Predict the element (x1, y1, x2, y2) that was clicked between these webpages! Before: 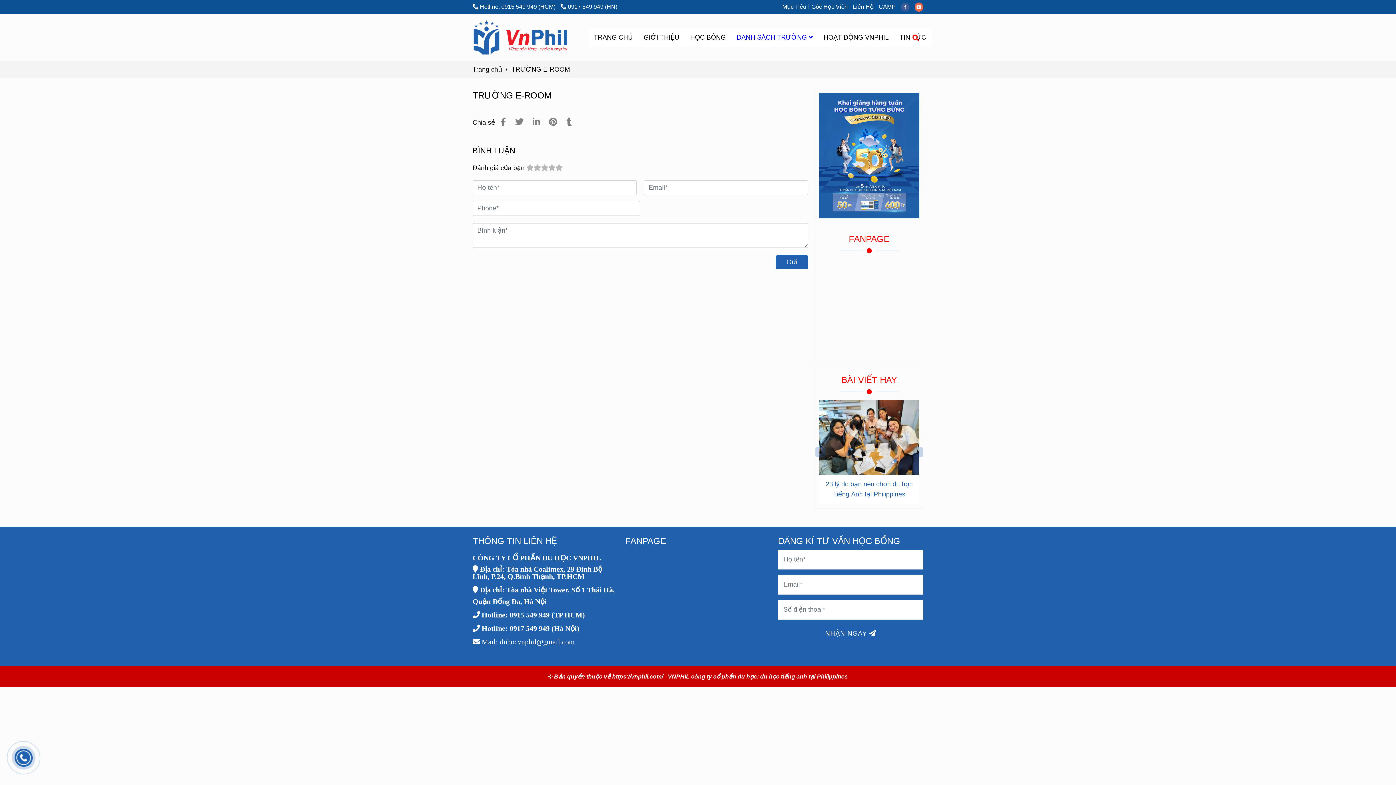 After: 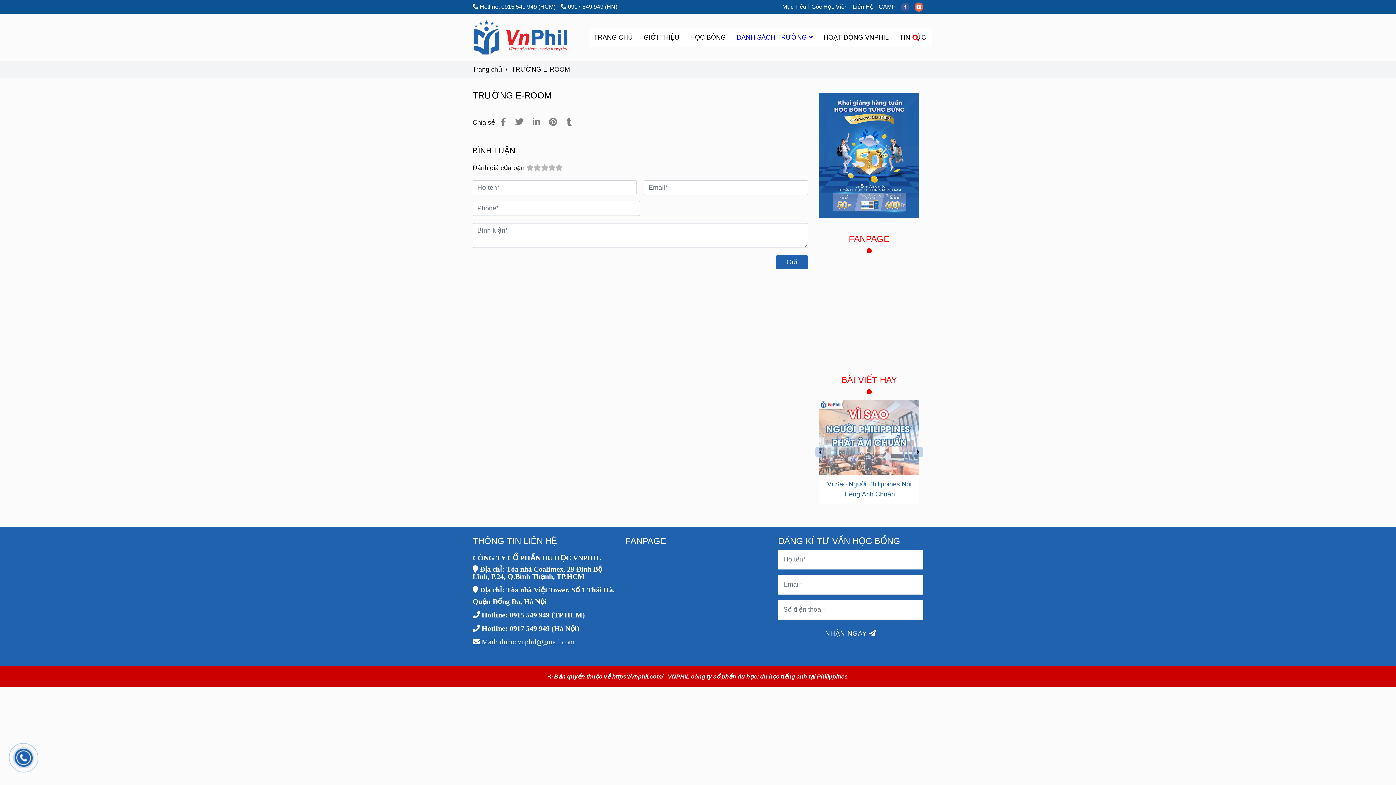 Action: bbox: (914, 3, 927, 9) label: youtube